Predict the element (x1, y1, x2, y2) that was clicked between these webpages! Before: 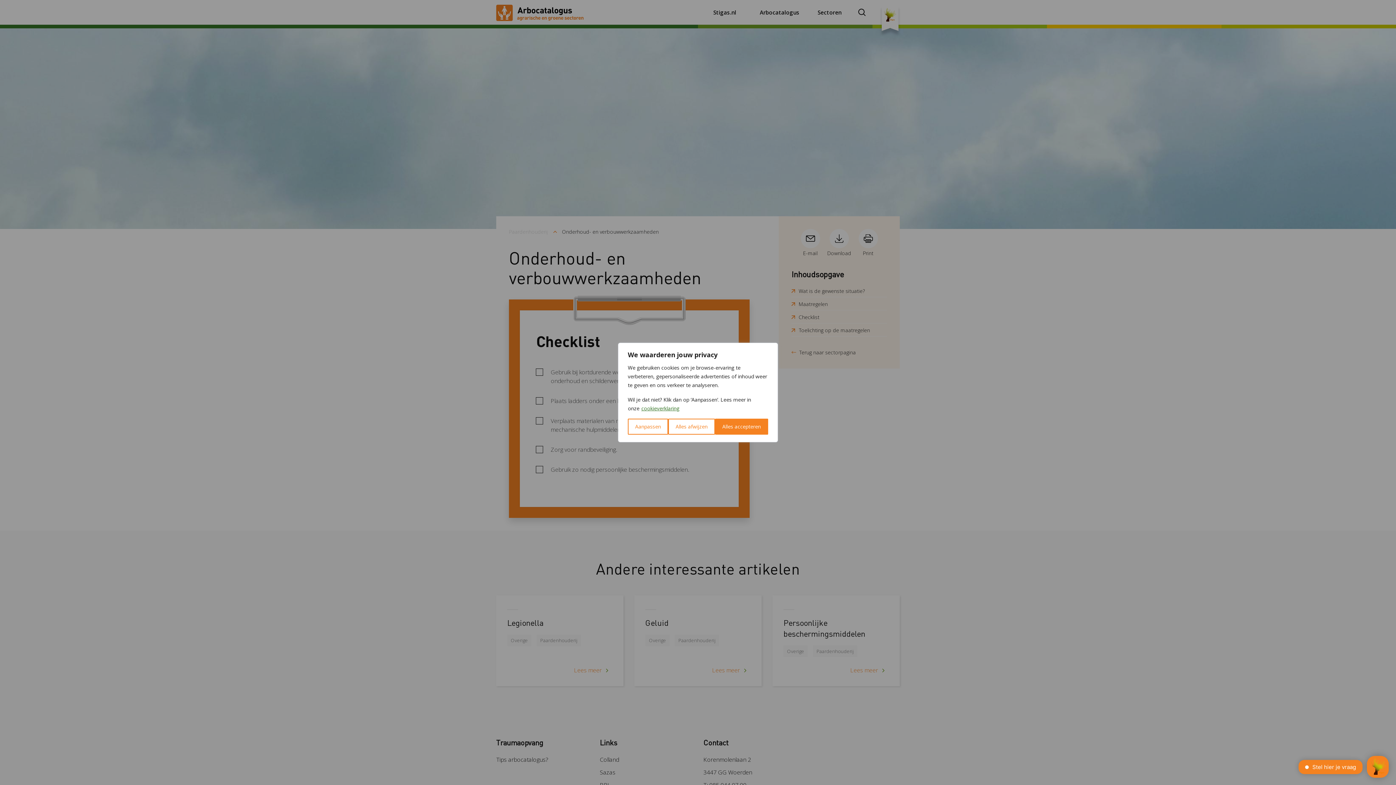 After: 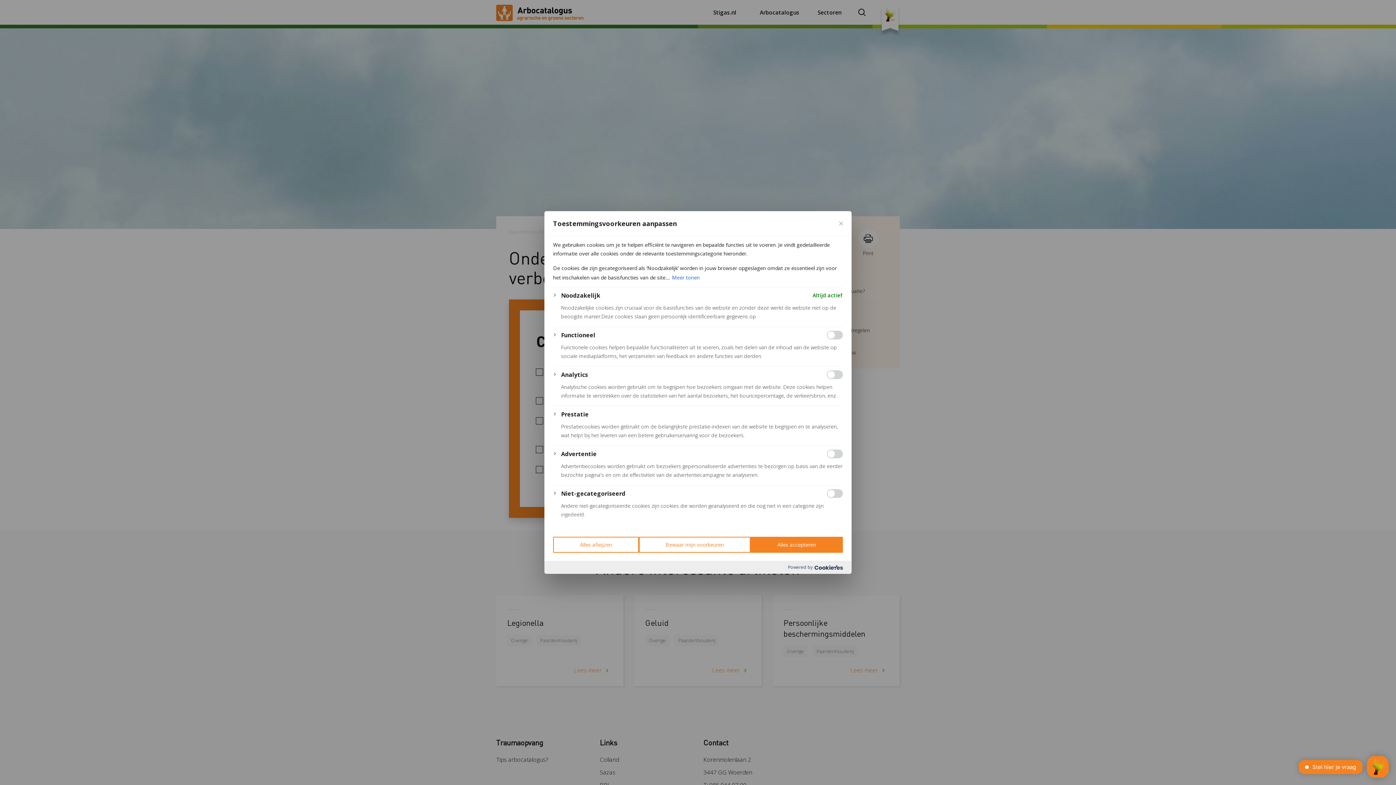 Action: bbox: (628, 418, 668, 434) label: Aanpassen